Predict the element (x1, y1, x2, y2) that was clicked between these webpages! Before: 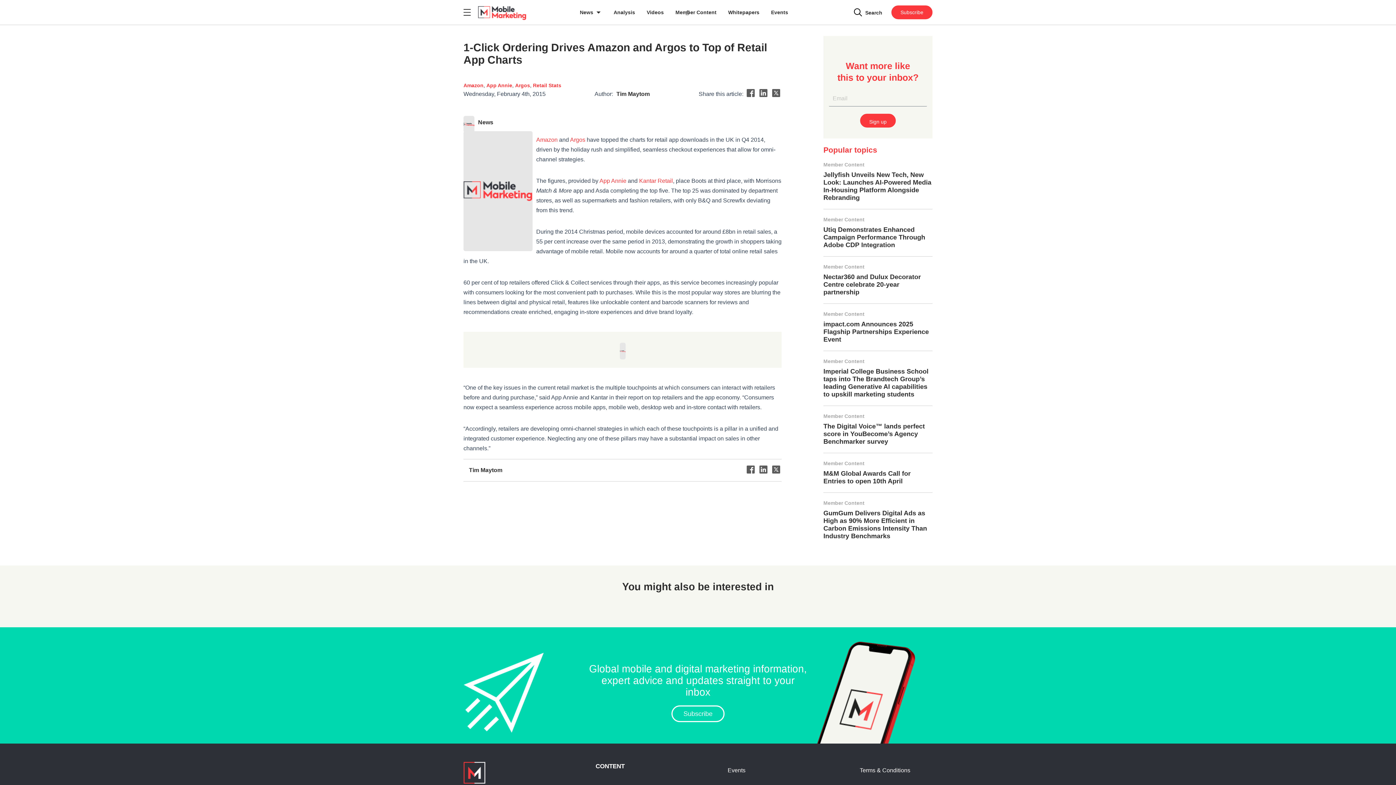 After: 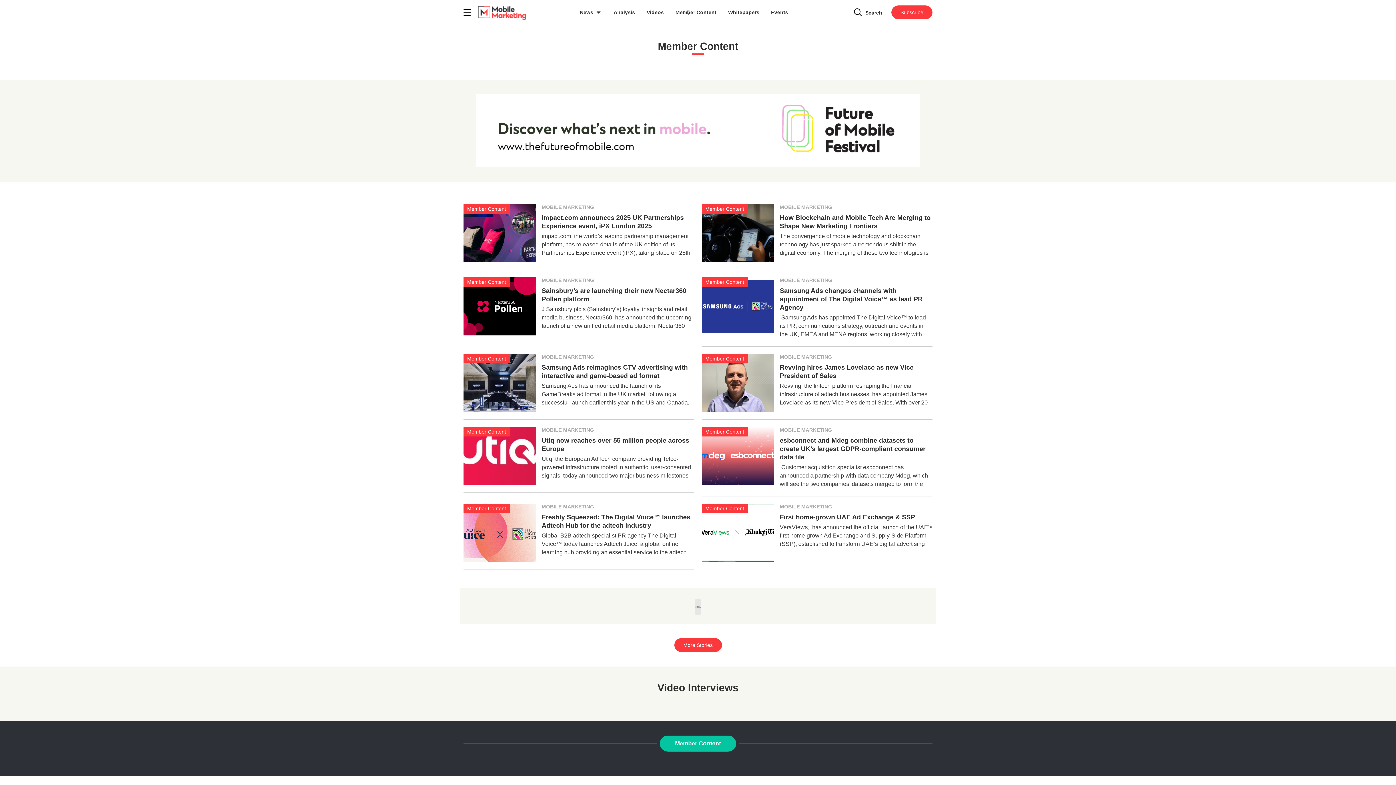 Action: bbox: (823, 216, 864, 222) label: Member Content